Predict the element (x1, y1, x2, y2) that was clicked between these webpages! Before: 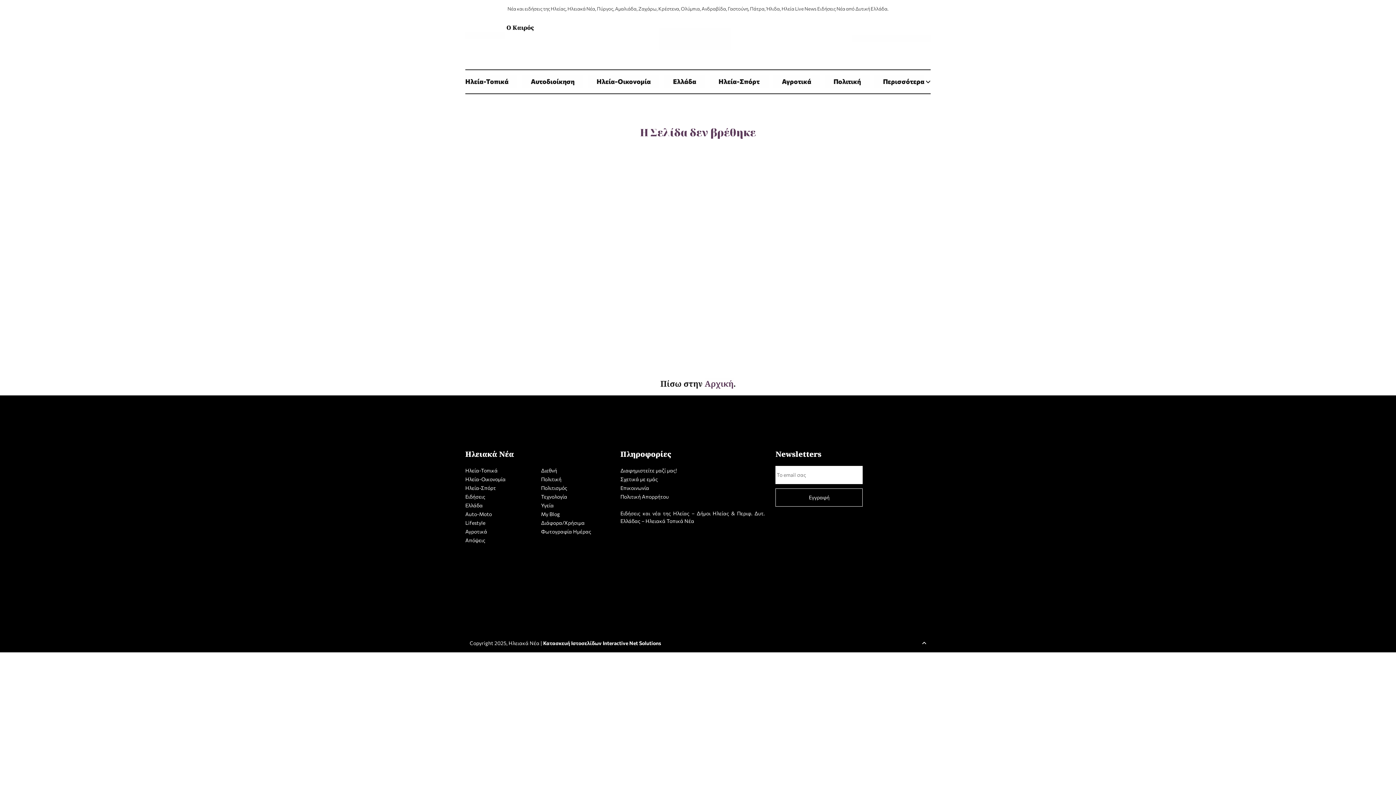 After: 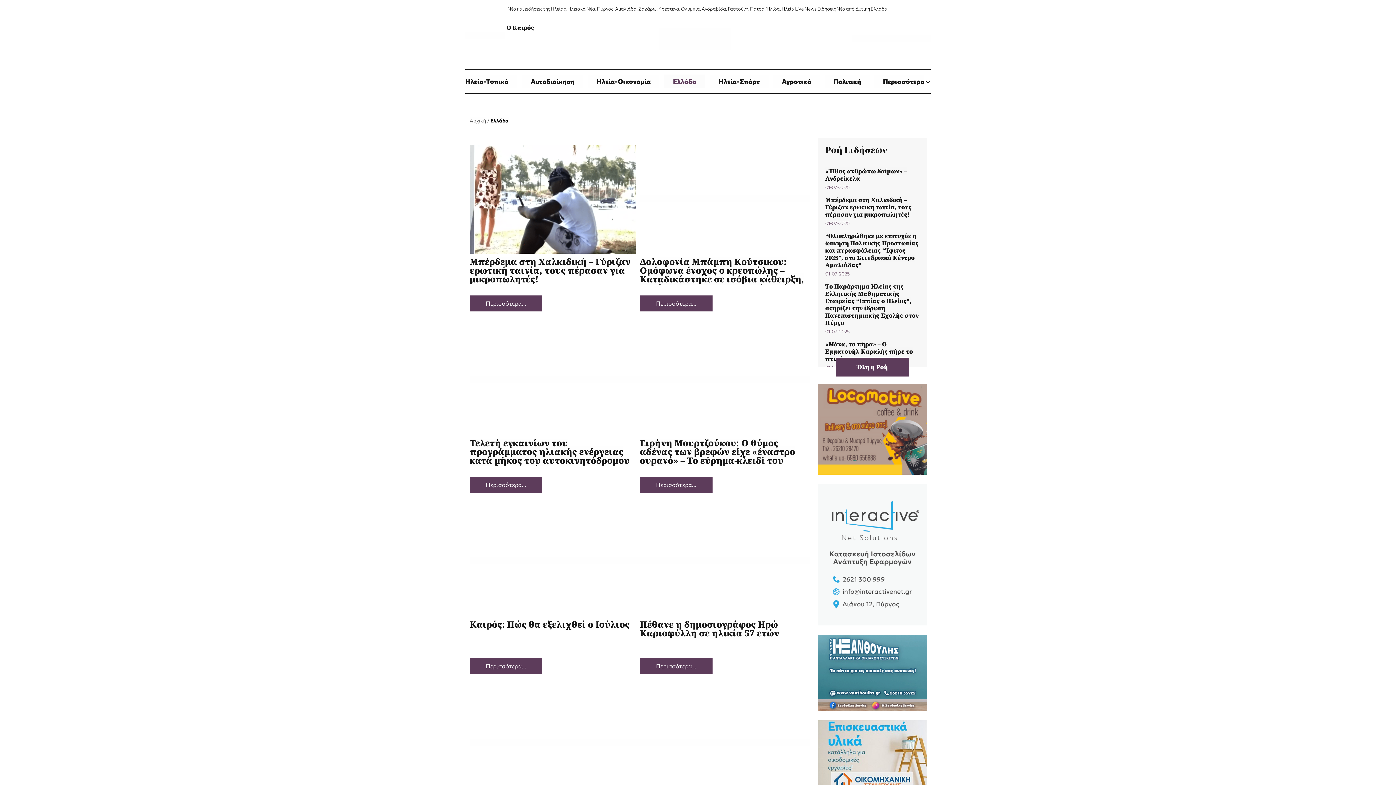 Action: bbox: (664, 74, 705, 88) label: Ελλάδα